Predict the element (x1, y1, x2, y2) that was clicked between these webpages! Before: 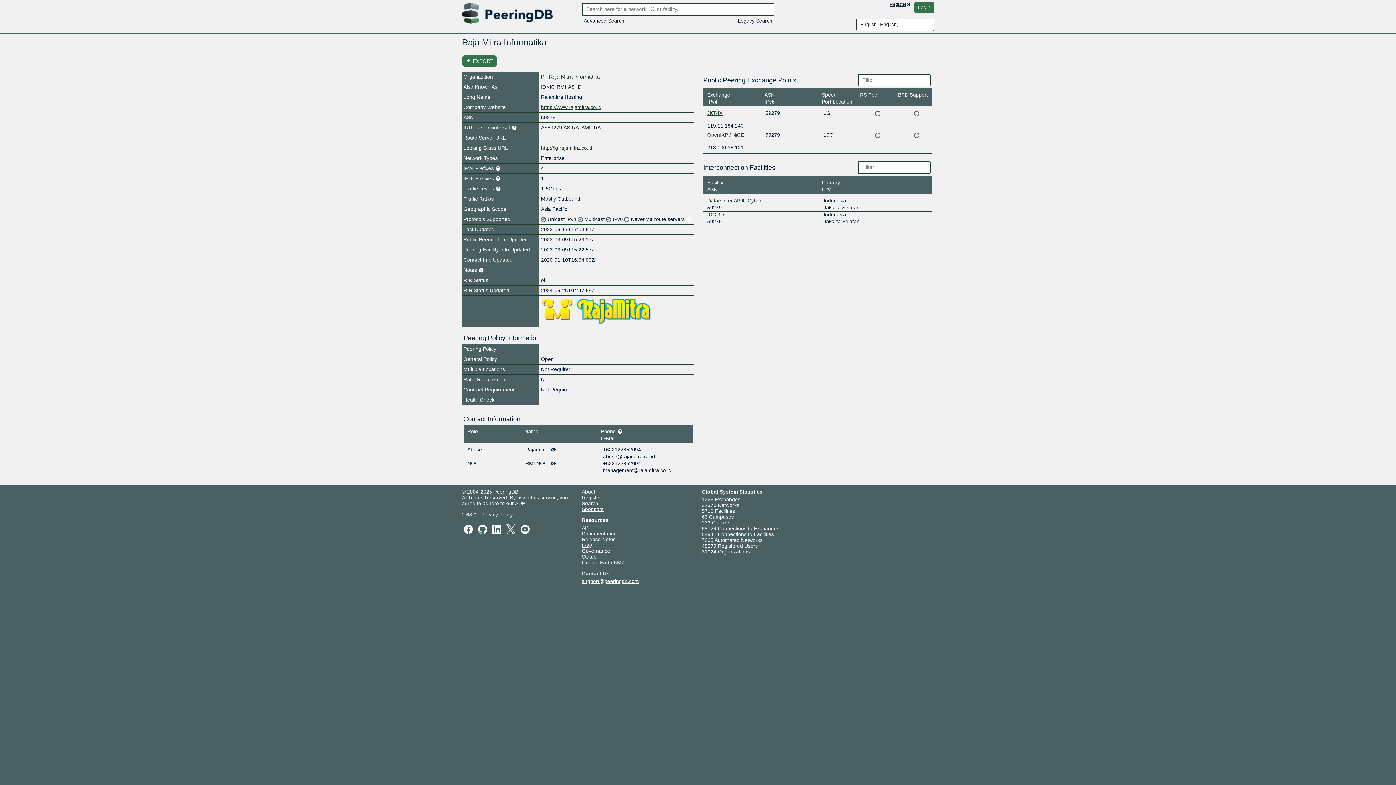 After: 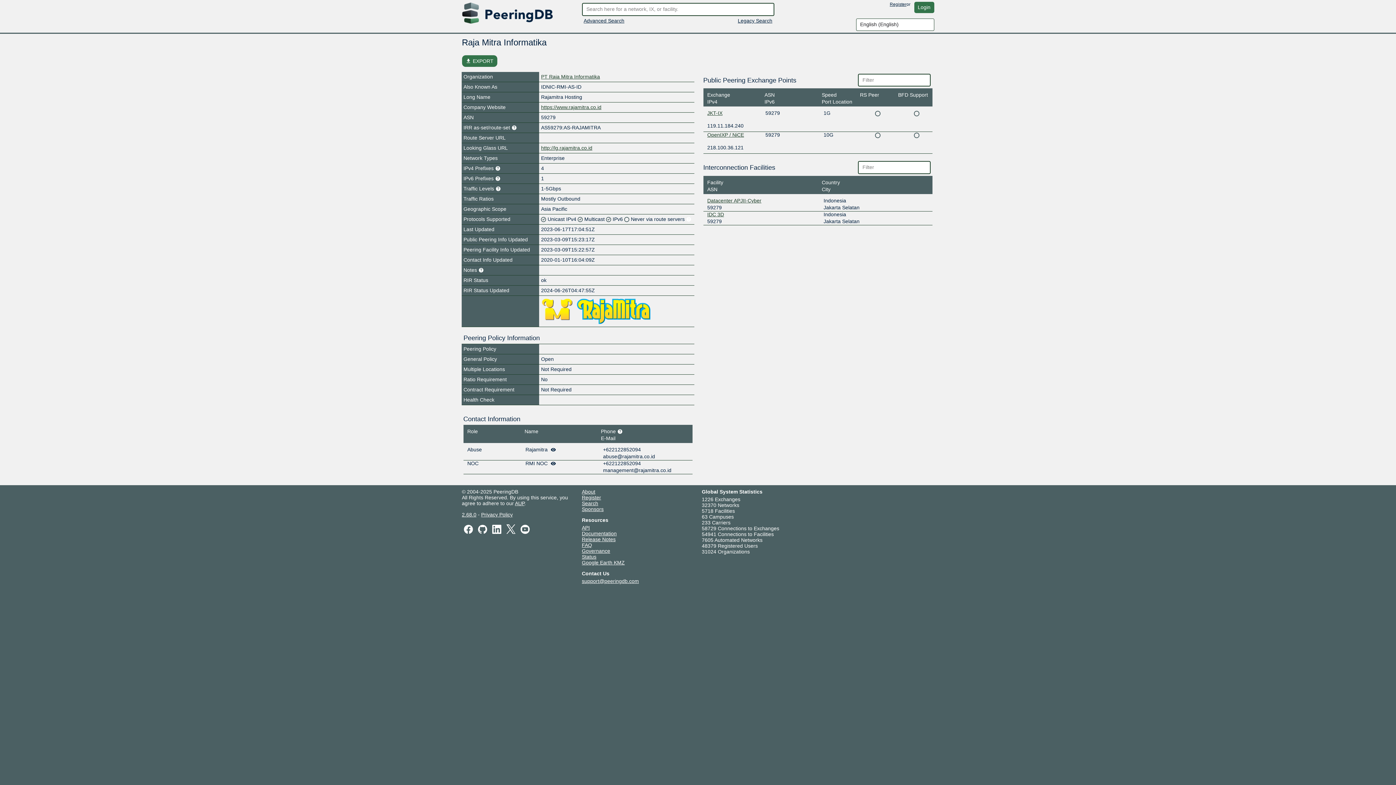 Action: bbox: (582, 554, 596, 560) label: Status